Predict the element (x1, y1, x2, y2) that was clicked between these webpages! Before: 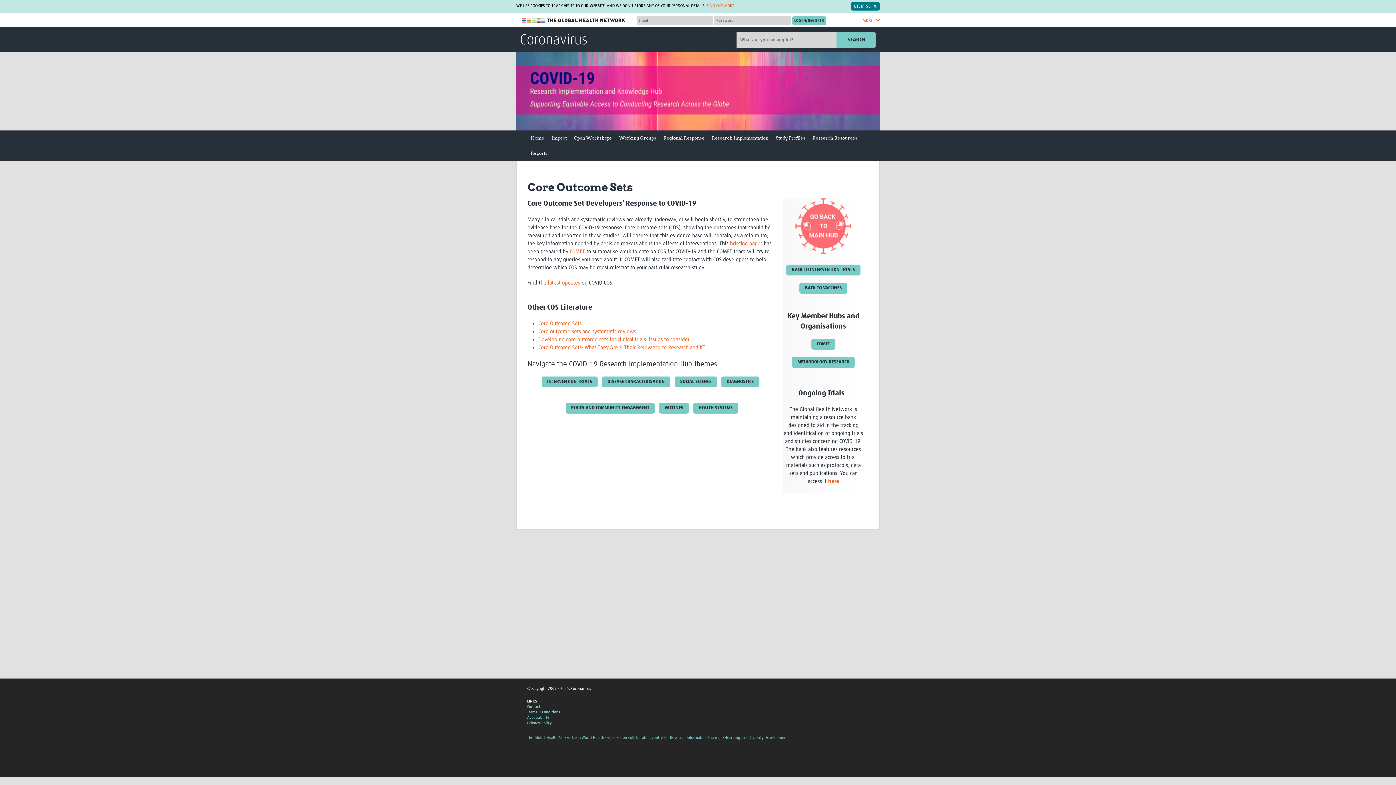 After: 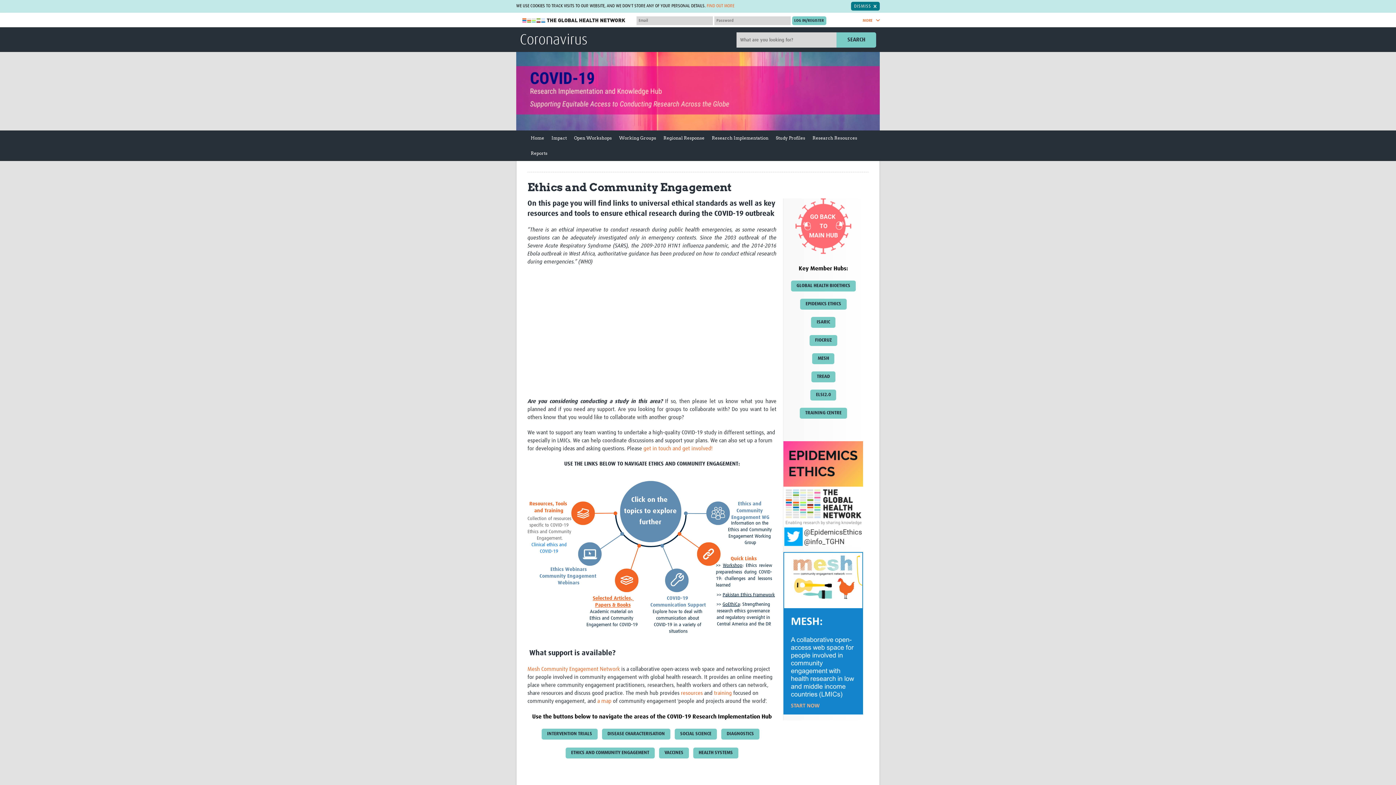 Action: bbox: (565, 405, 654, 411) label: ETHICS AND COMMUNITY ENGAGEMENT